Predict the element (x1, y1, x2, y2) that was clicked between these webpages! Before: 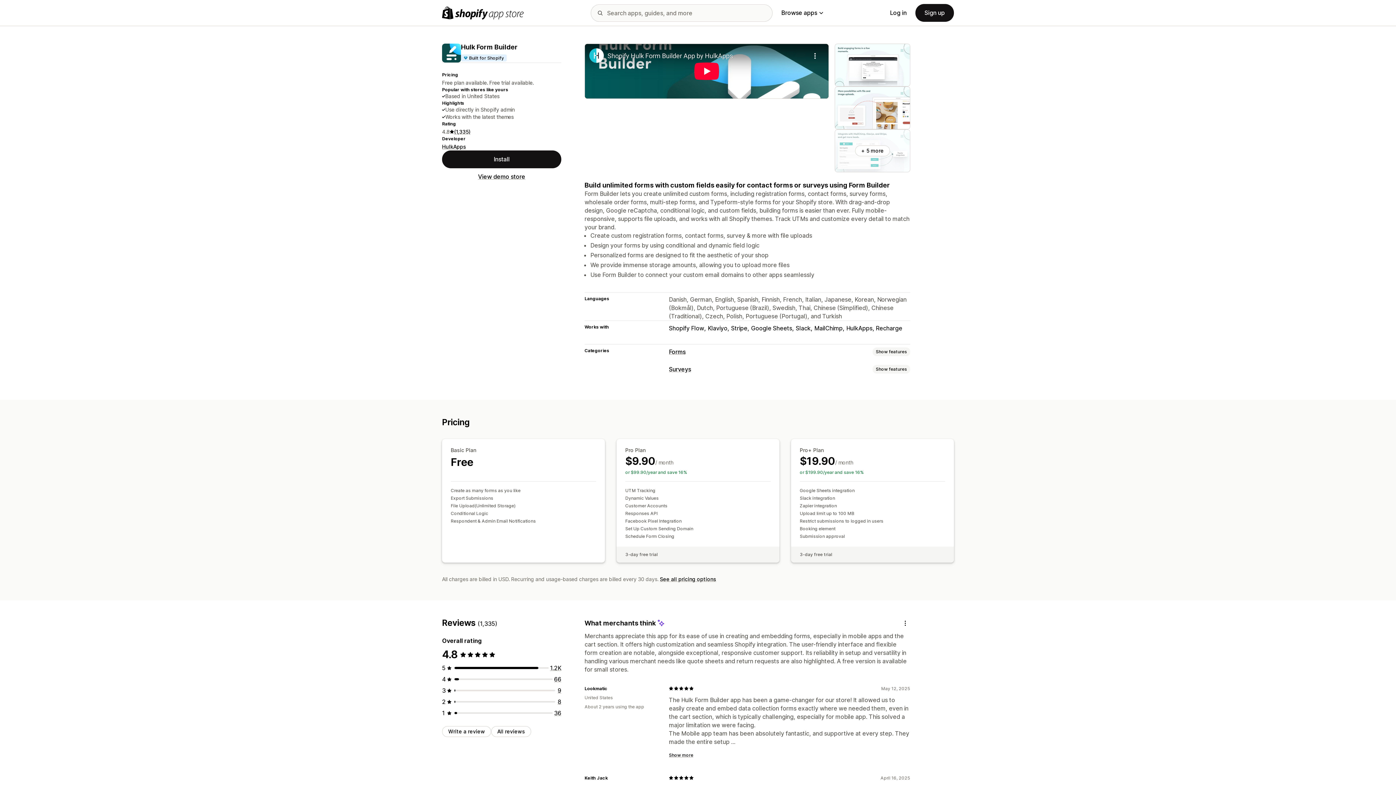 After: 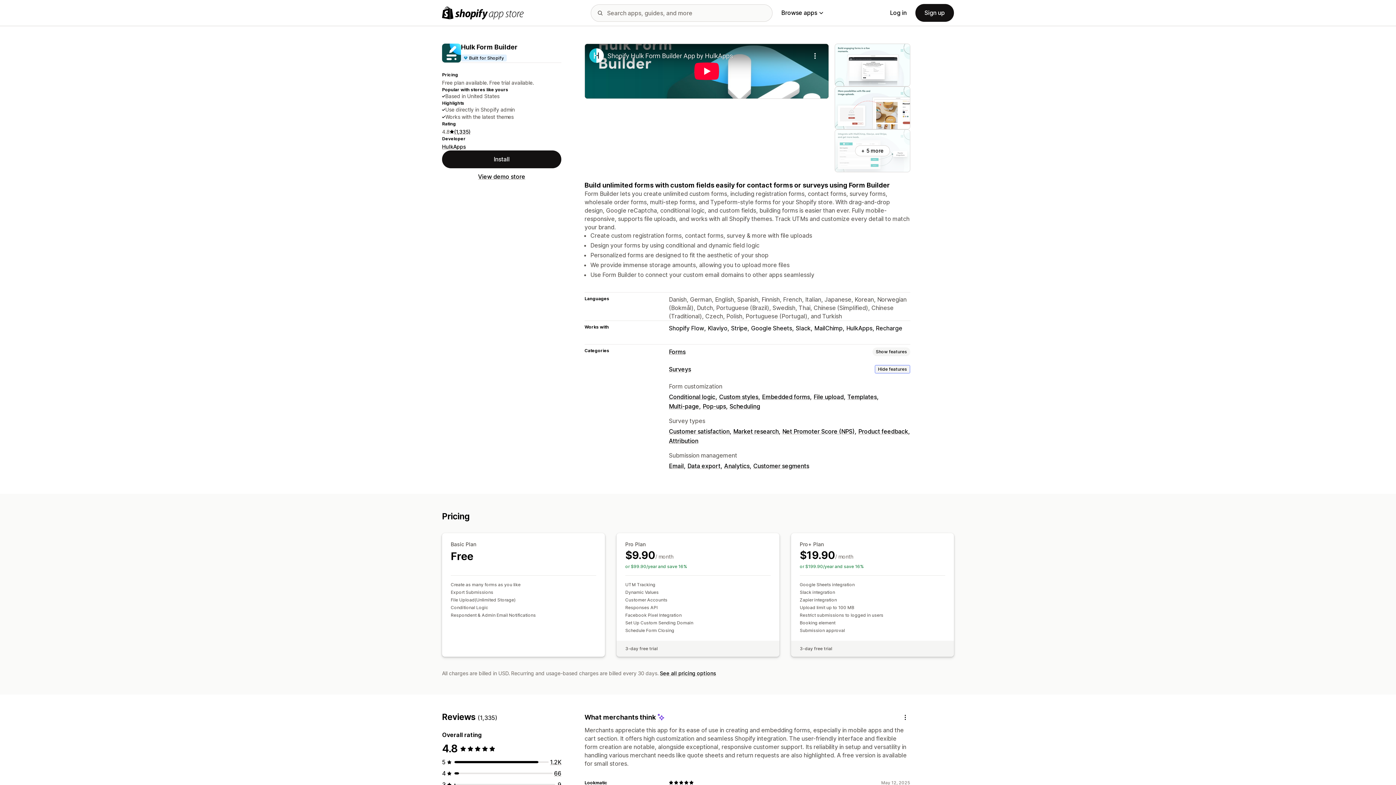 Action: label: Show features bbox: (872, 364, 910, 373)